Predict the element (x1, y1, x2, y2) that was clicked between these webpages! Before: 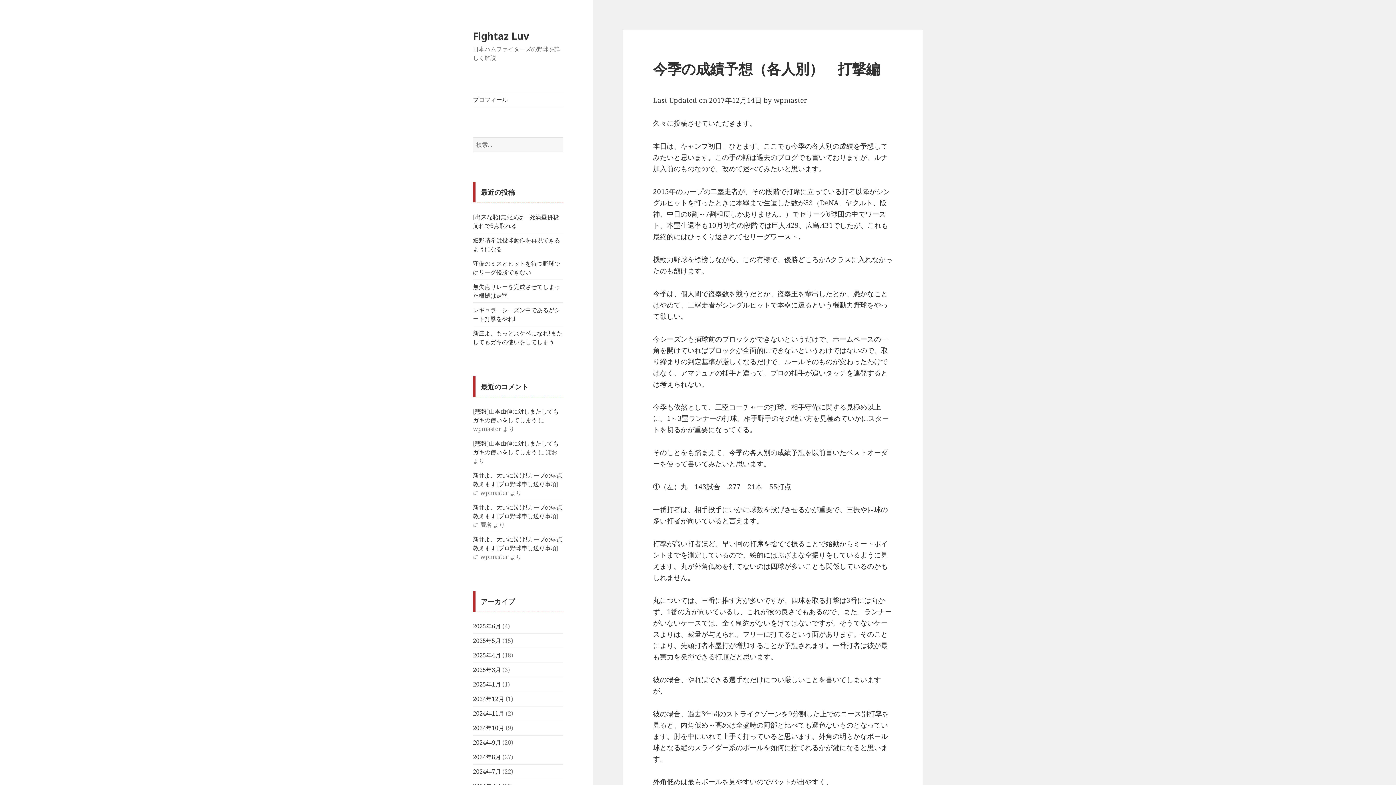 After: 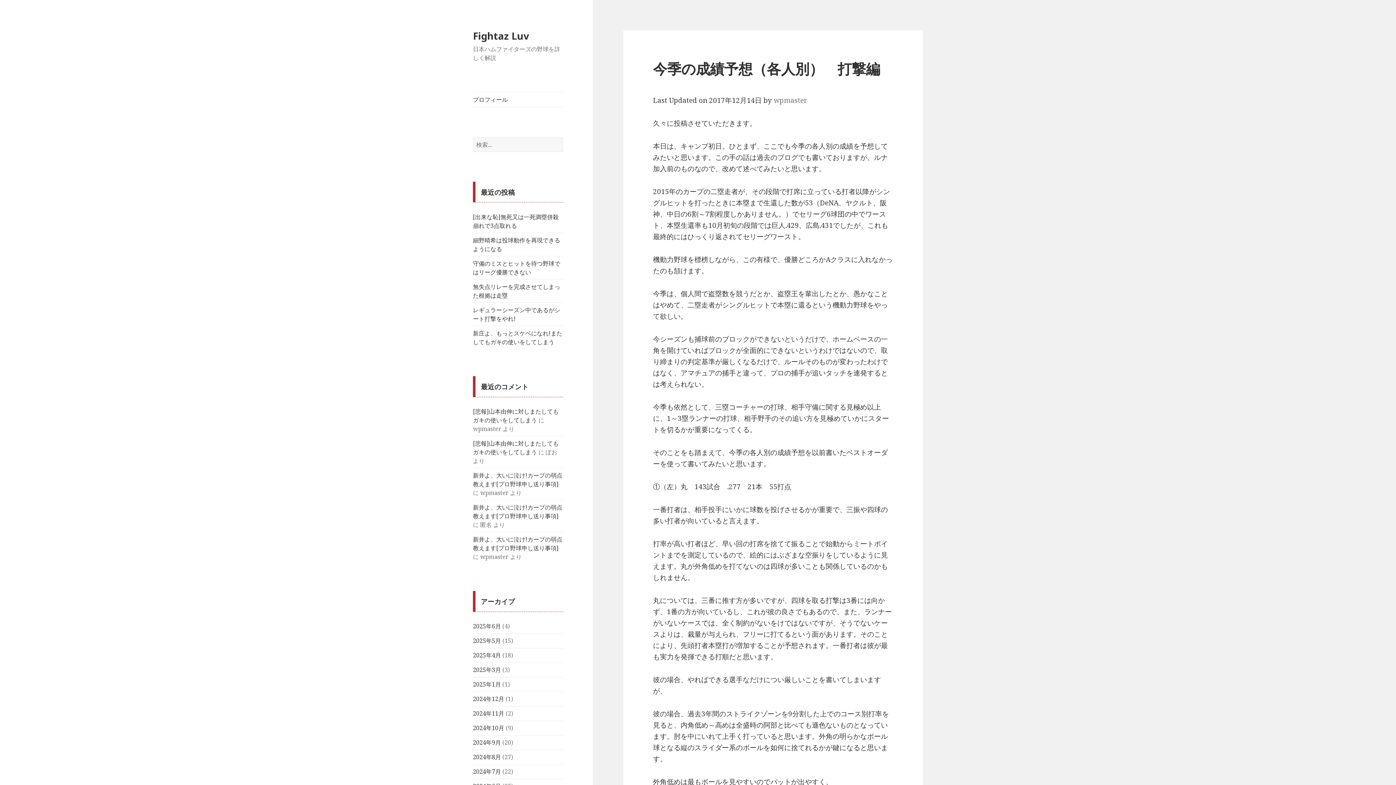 Action: label: wpmaster bbox: (773, 95, 807, 105)